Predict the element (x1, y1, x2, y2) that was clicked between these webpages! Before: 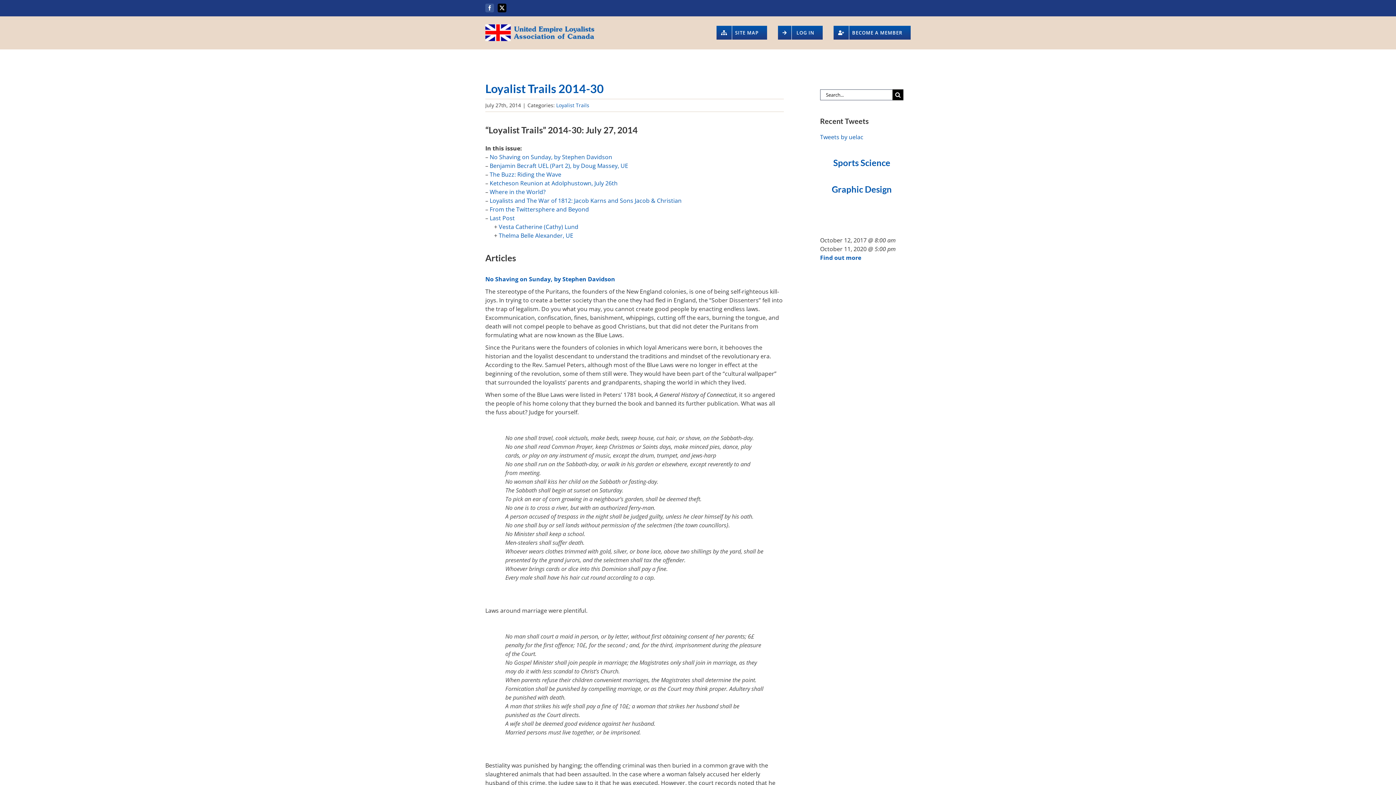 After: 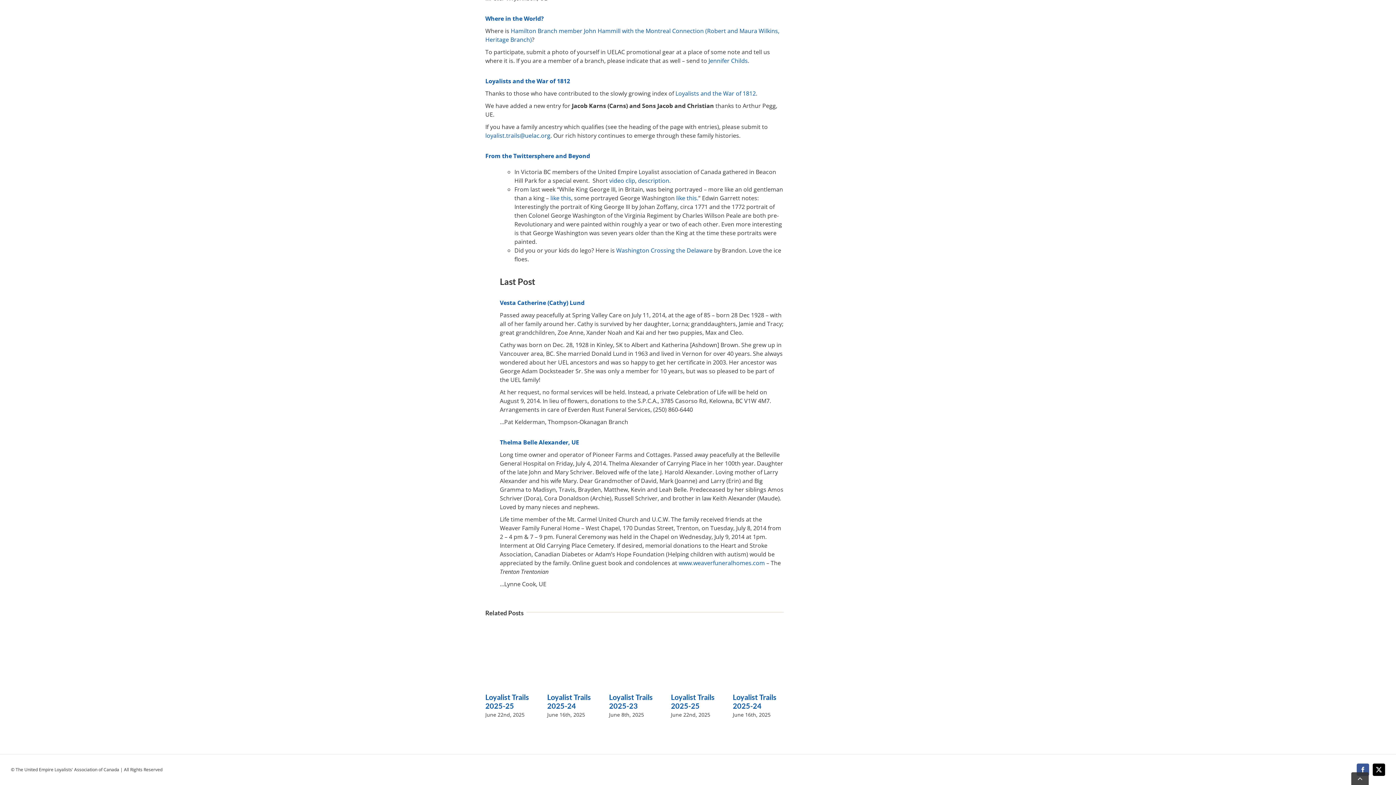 Action: label: Thelma Belle Alexander, UE bbox: (498, 231, 573, 239)